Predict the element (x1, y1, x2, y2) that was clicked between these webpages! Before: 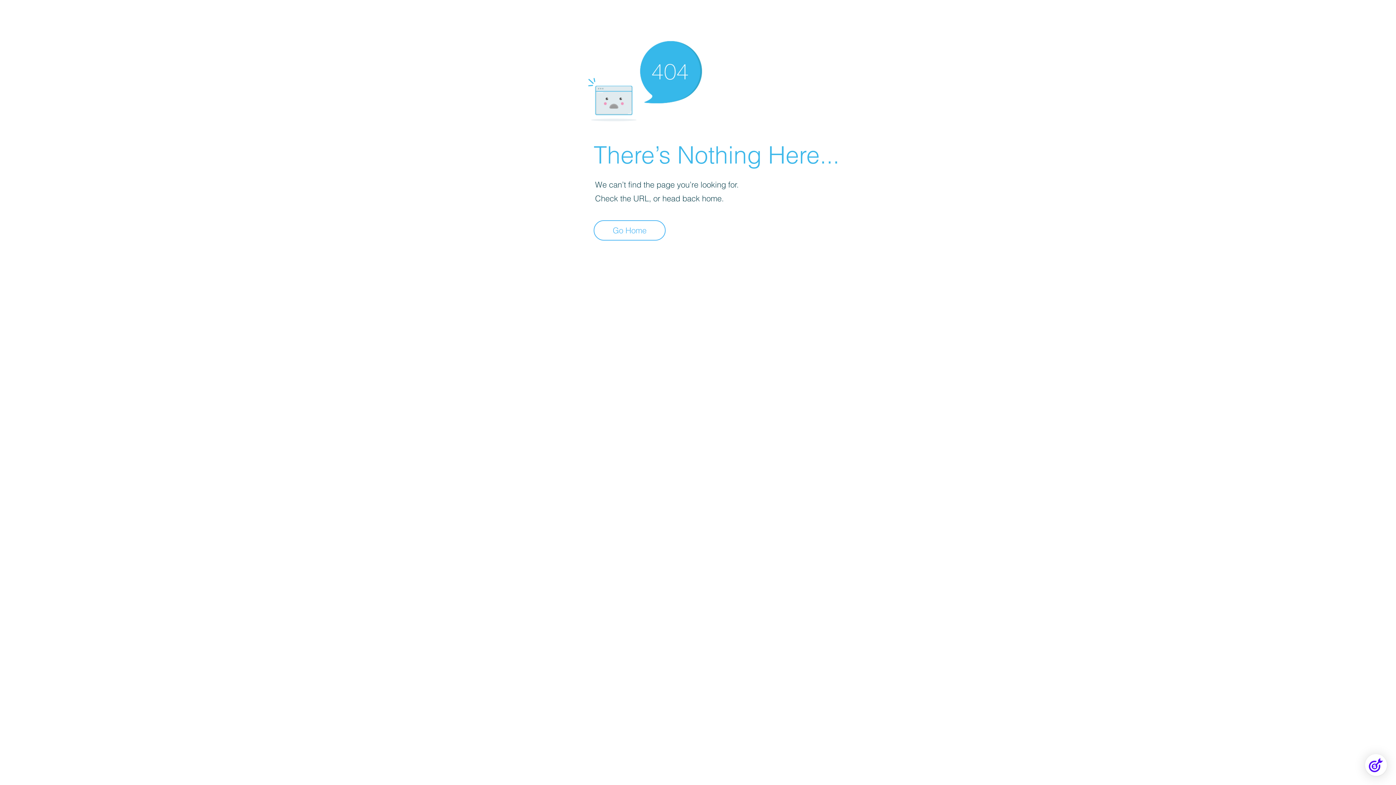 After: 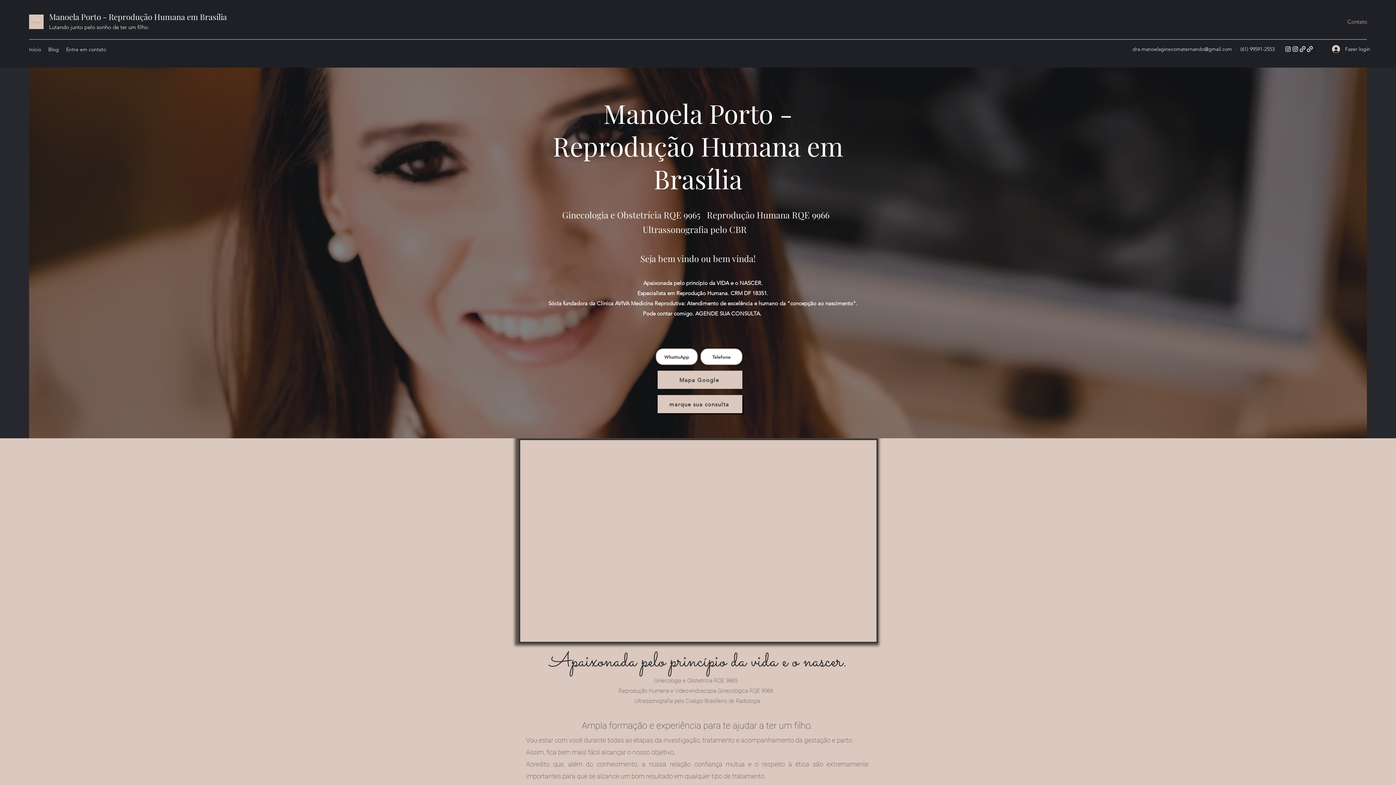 Action: bbox: (593, 220, 665, 240) label: Go Home